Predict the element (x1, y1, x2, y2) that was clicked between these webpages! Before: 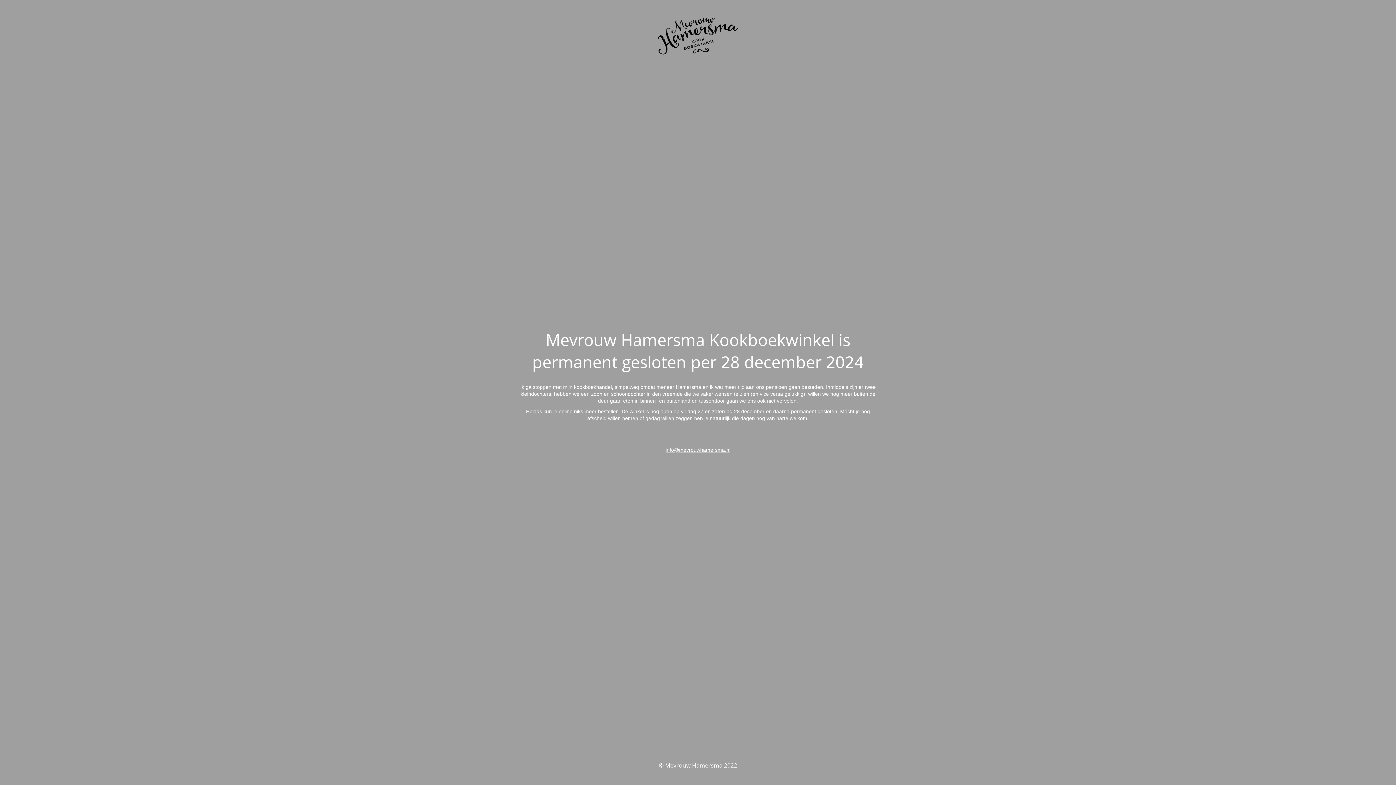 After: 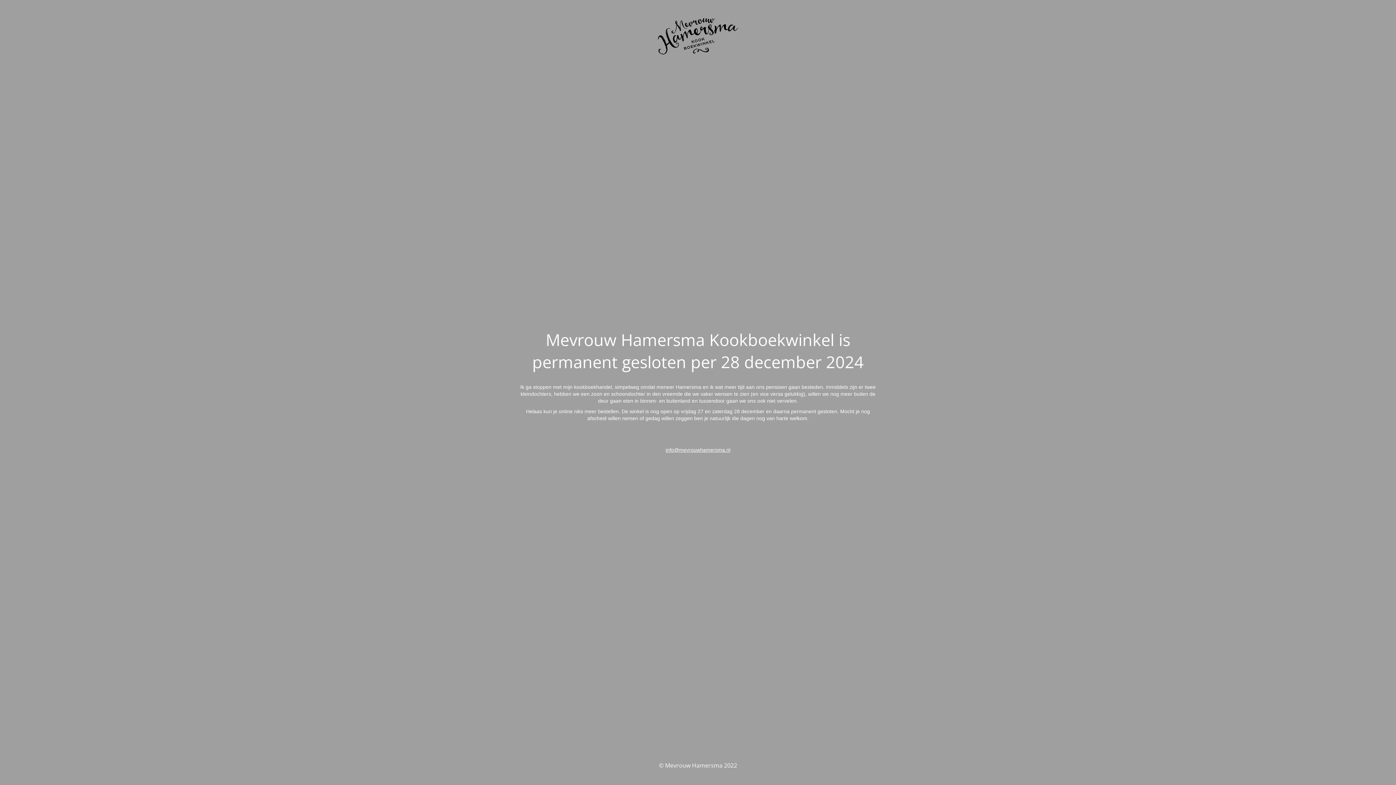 Action: bbox: (665, 446, 730, 453) label: info@mevrouwhamersma.nl